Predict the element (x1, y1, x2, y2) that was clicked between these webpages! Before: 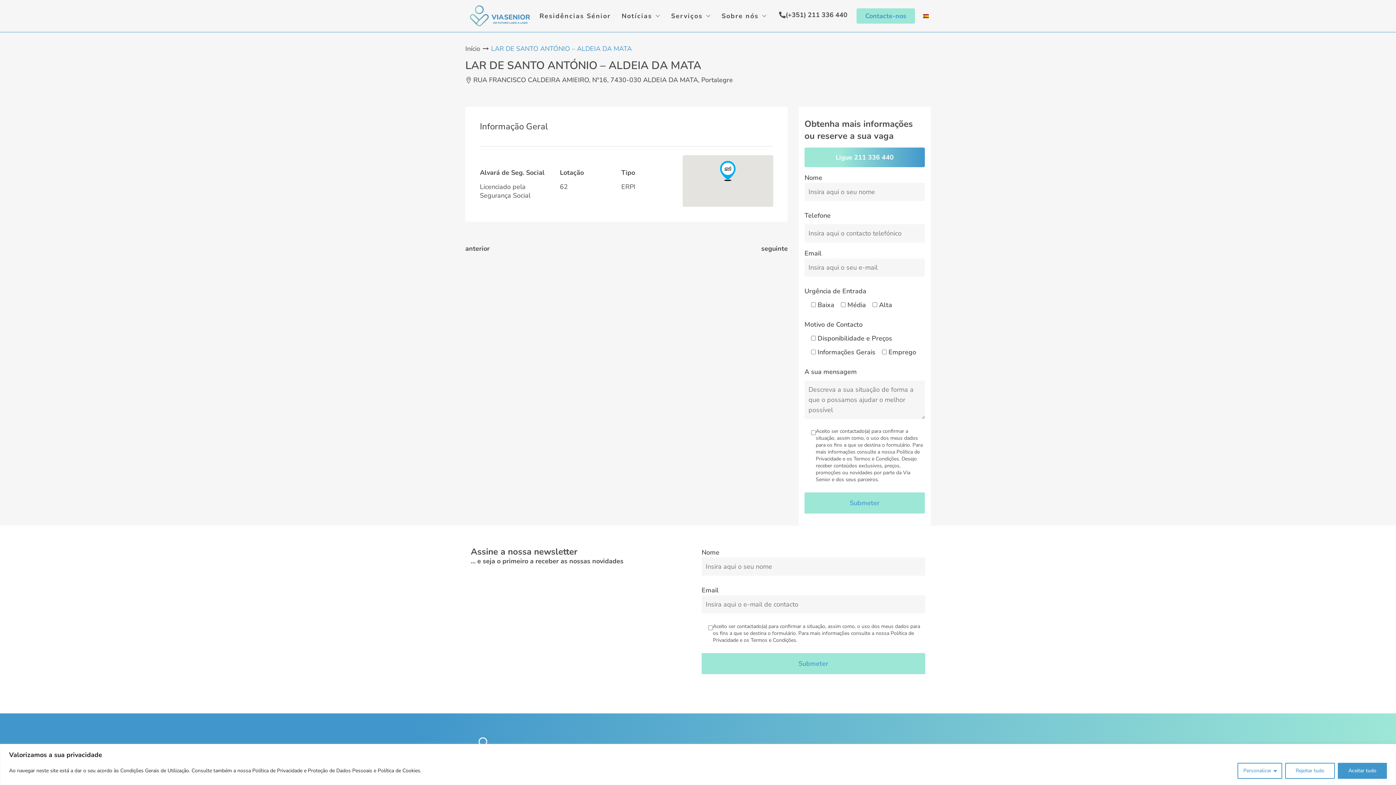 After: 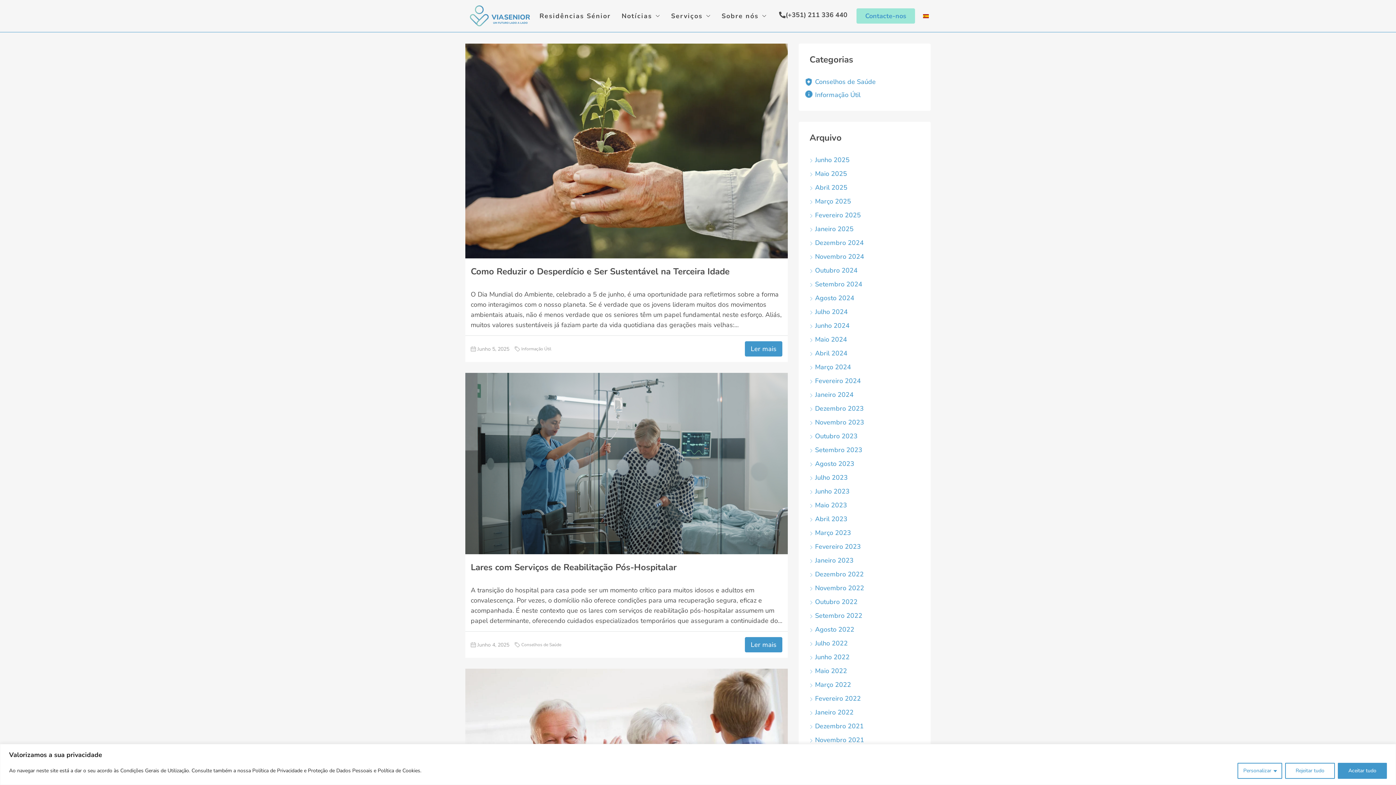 Action: bbox: (867, 770, 925, 786) label: Notícias